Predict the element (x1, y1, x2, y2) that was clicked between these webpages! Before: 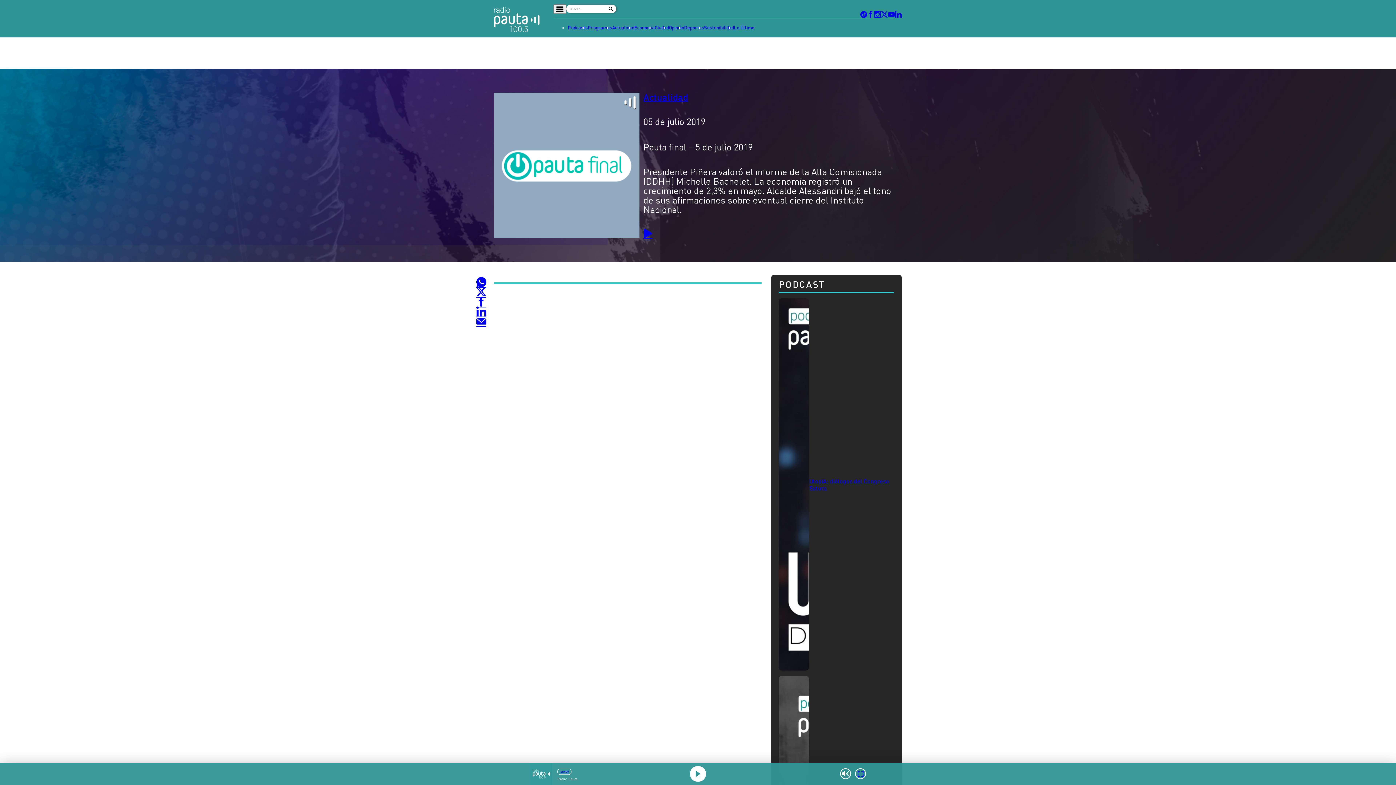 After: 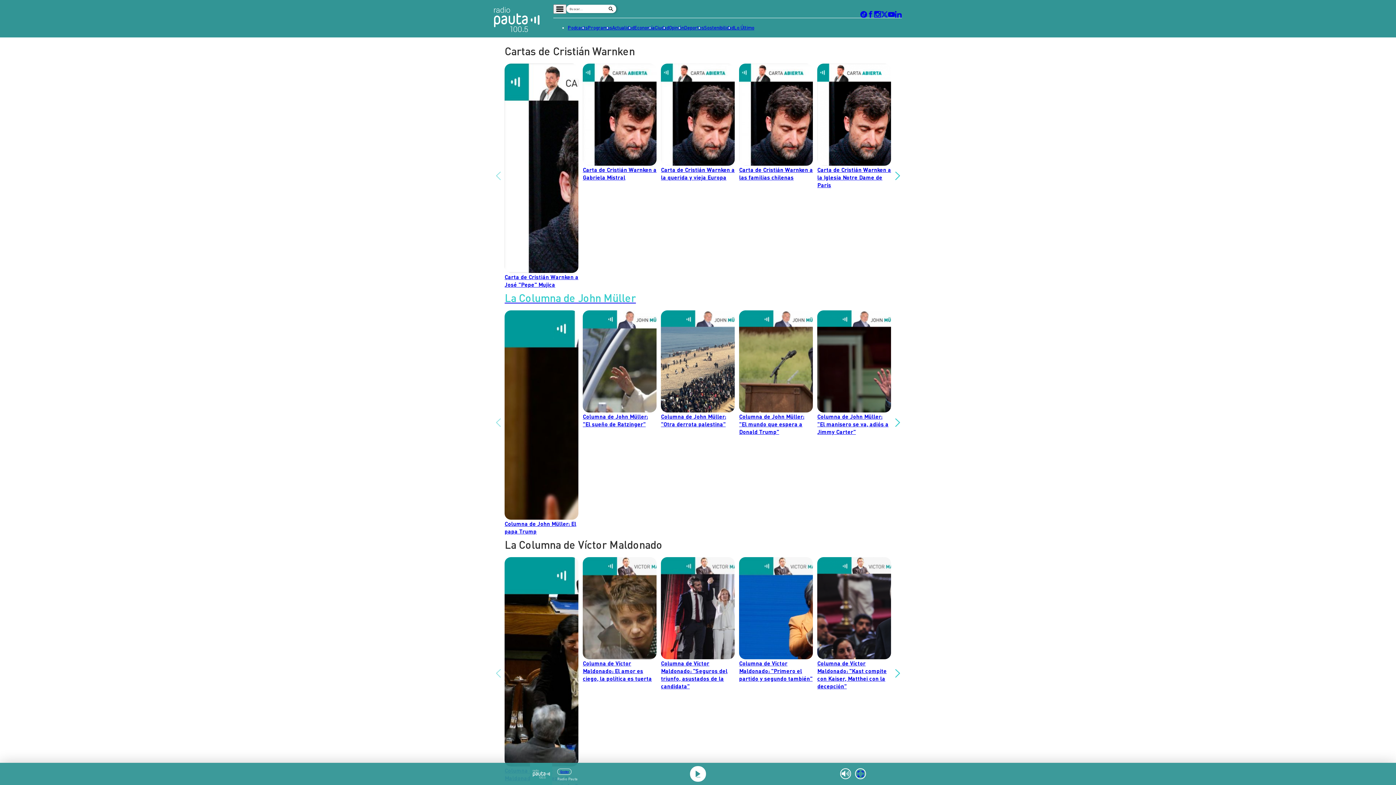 Action: bbox: (669, 23, 684, 32) label: Opinión